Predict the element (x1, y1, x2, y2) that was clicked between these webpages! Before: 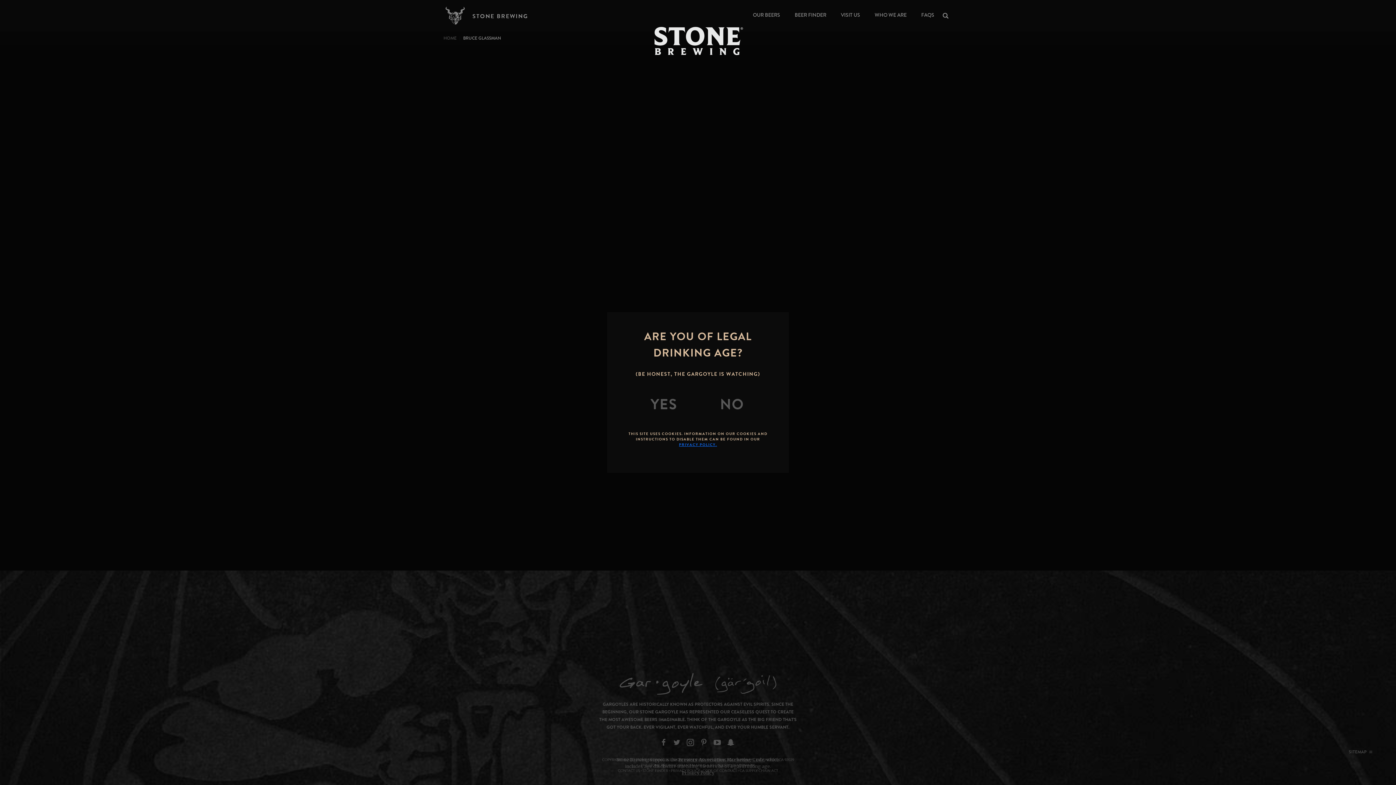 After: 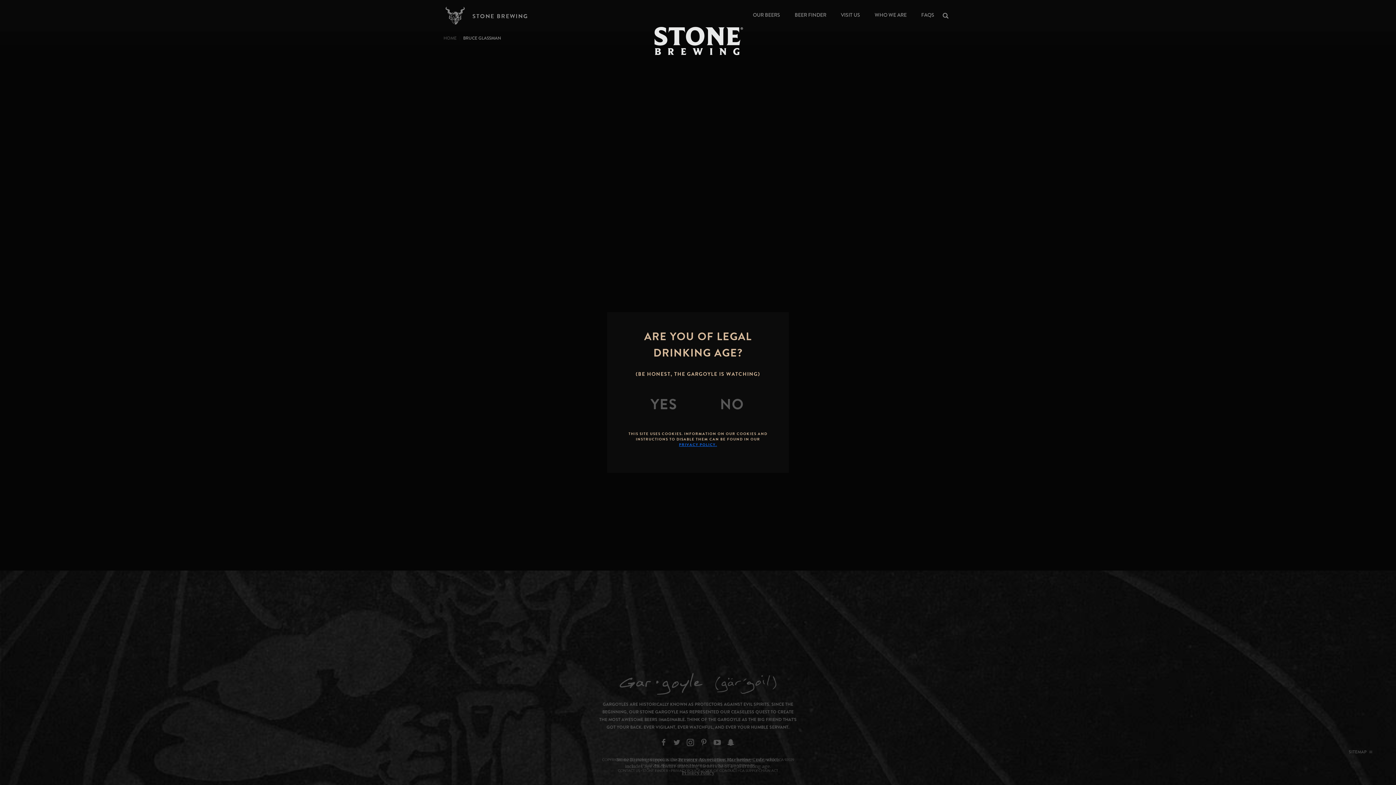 Action: label: Brewers Association Marketing Code bbox: (678, 757, 764, 762)